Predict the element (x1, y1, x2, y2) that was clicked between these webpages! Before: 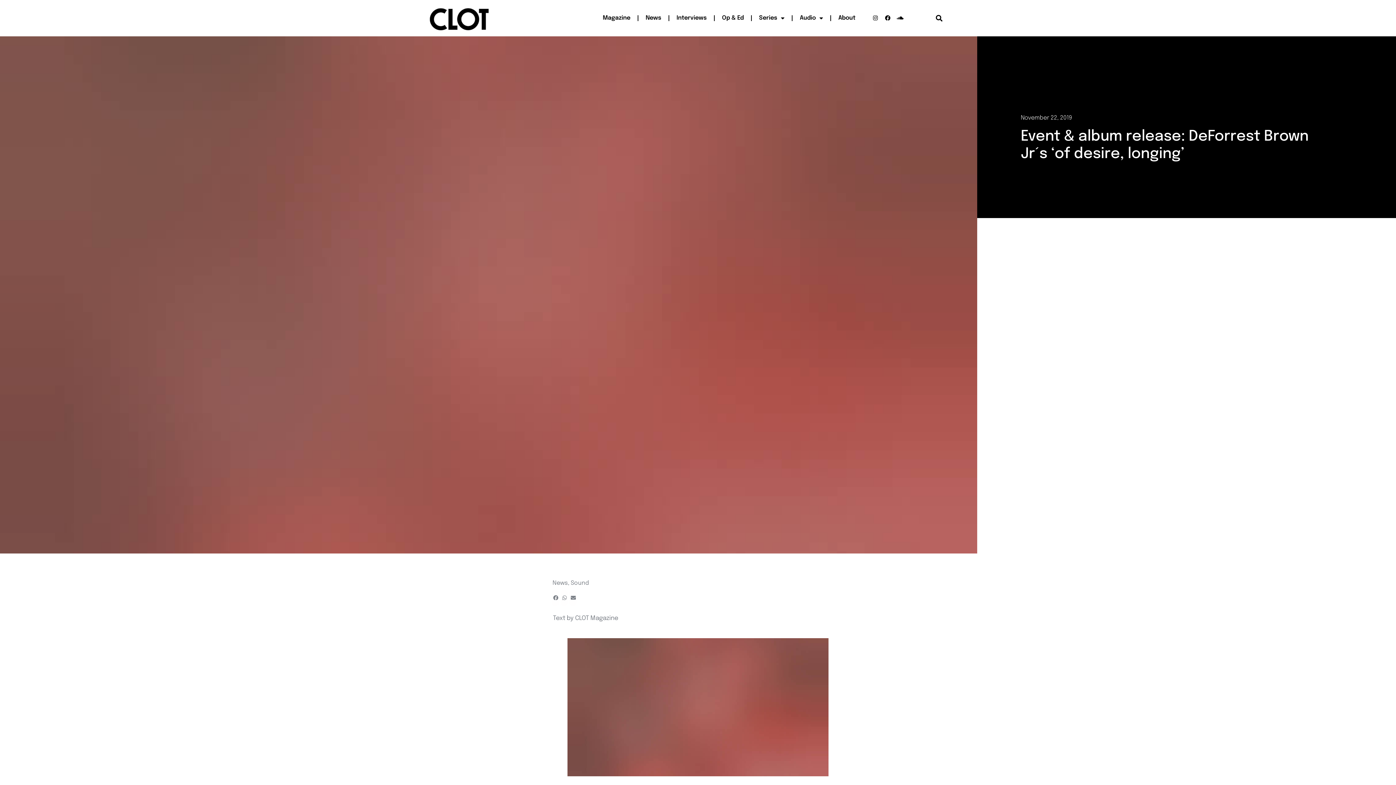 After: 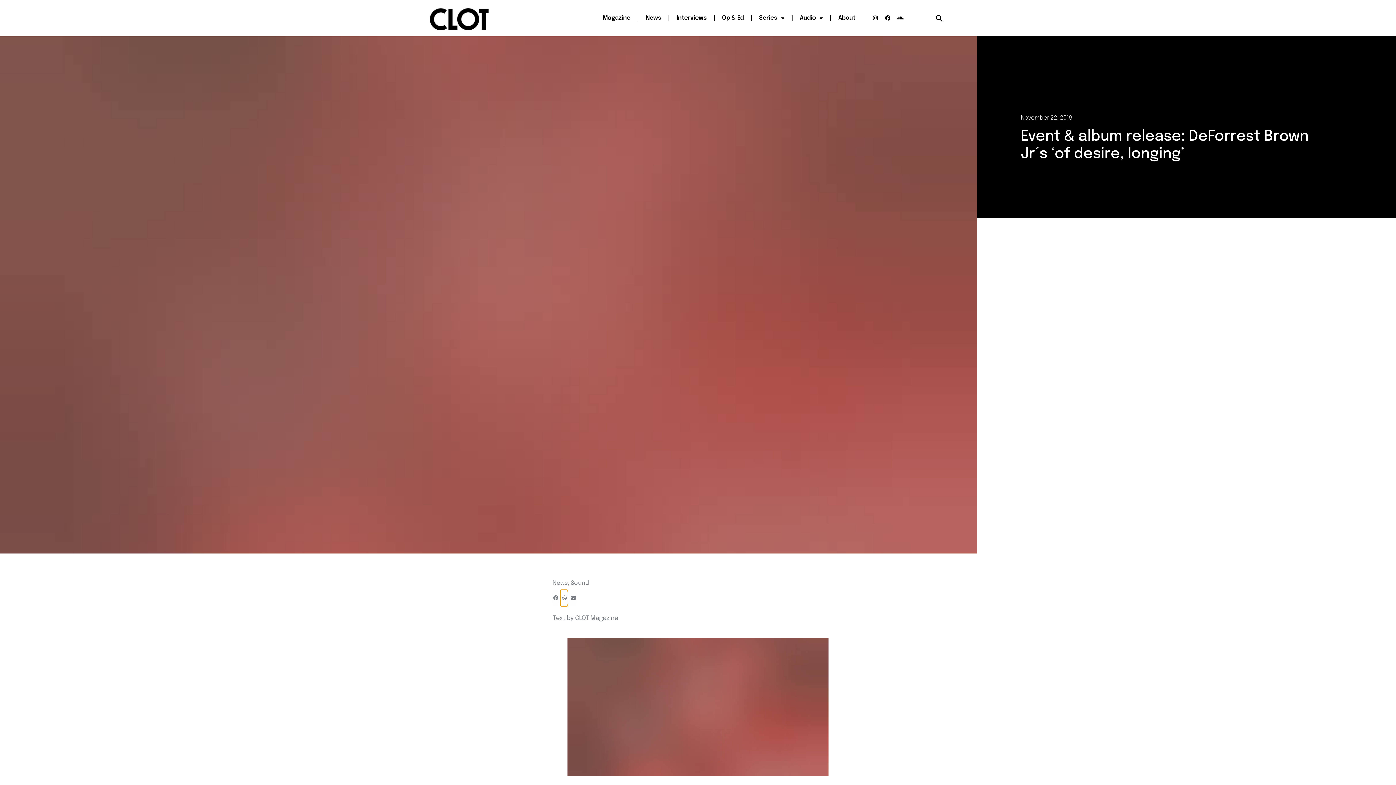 Action: bbox: (560, 590, 568, 606) label: Share on whatsapp